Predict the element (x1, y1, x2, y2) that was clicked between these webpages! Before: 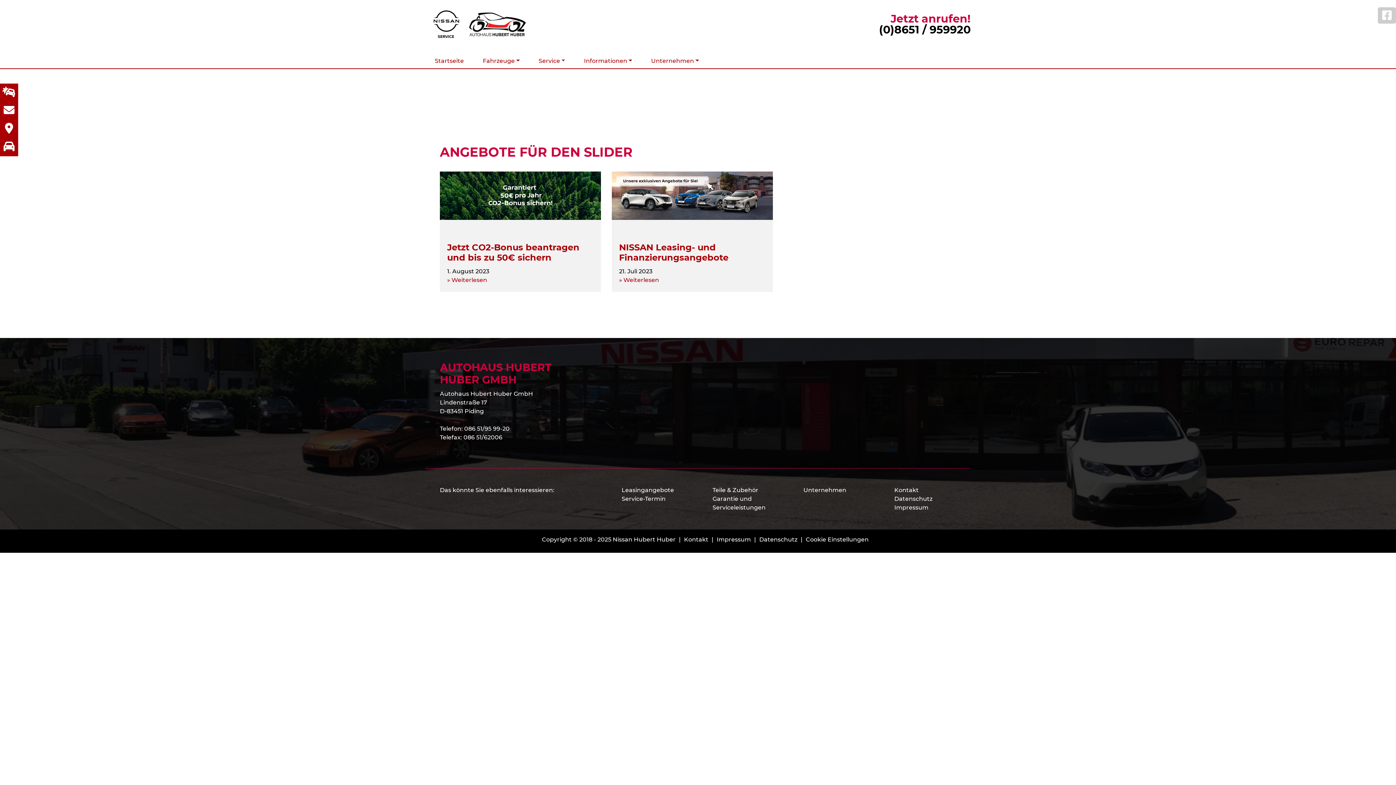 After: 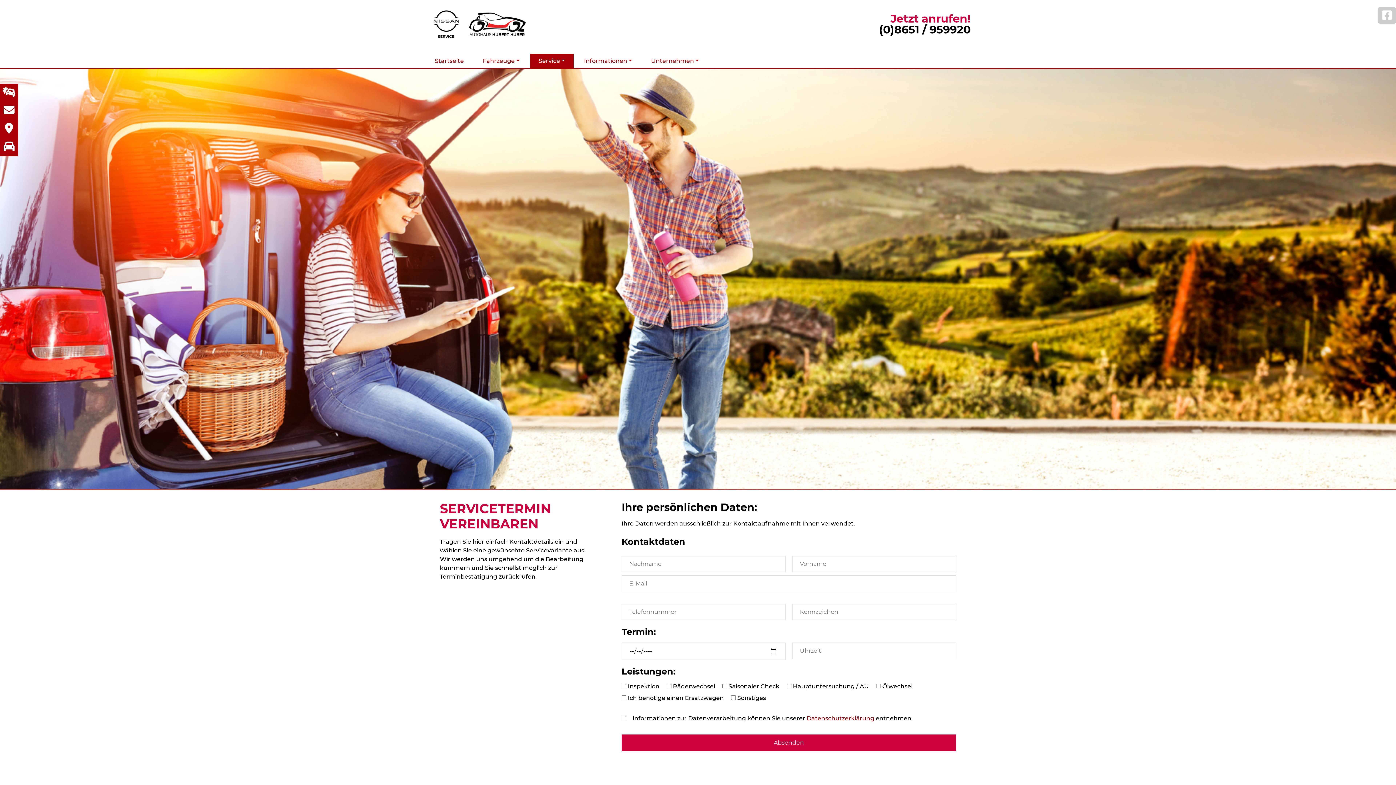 Action: bbox: (0, 83, 18, 101)